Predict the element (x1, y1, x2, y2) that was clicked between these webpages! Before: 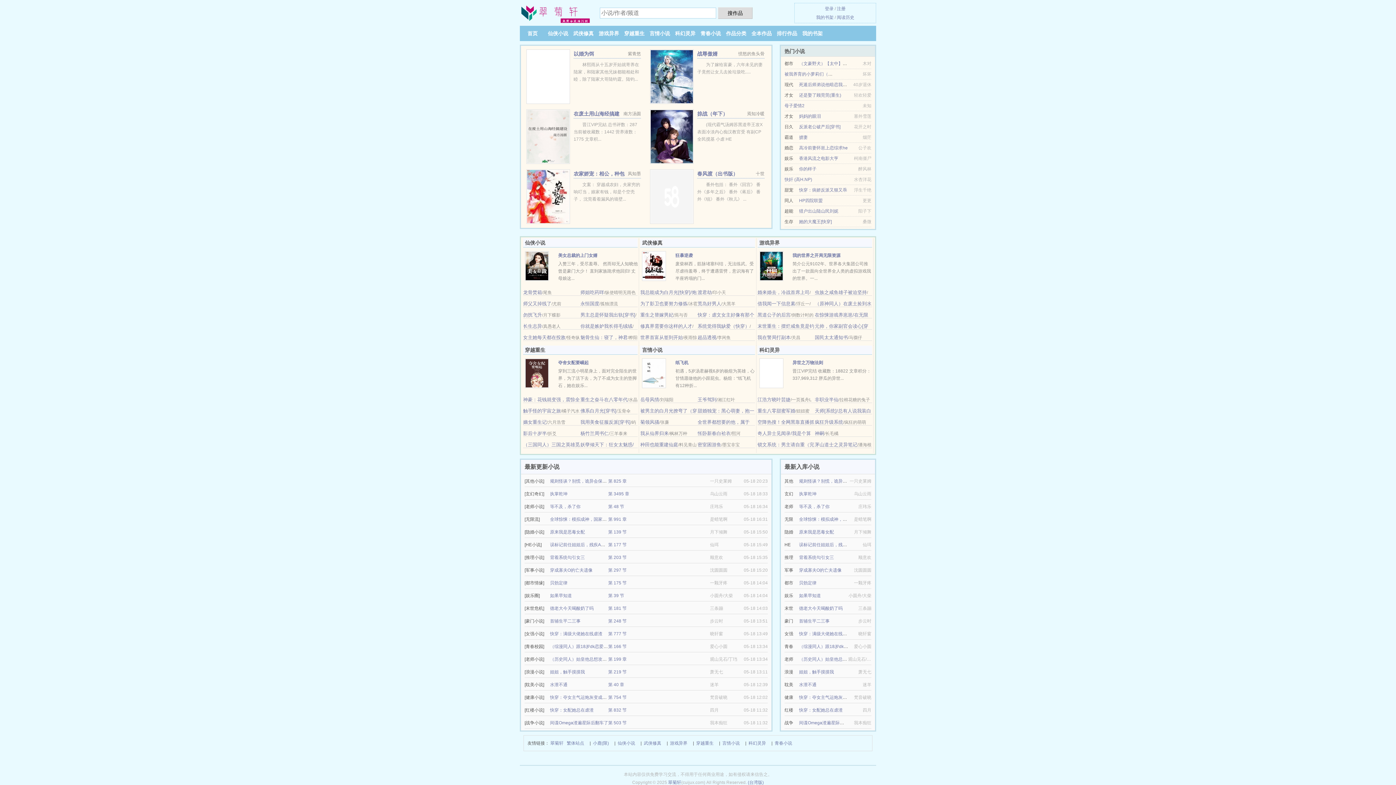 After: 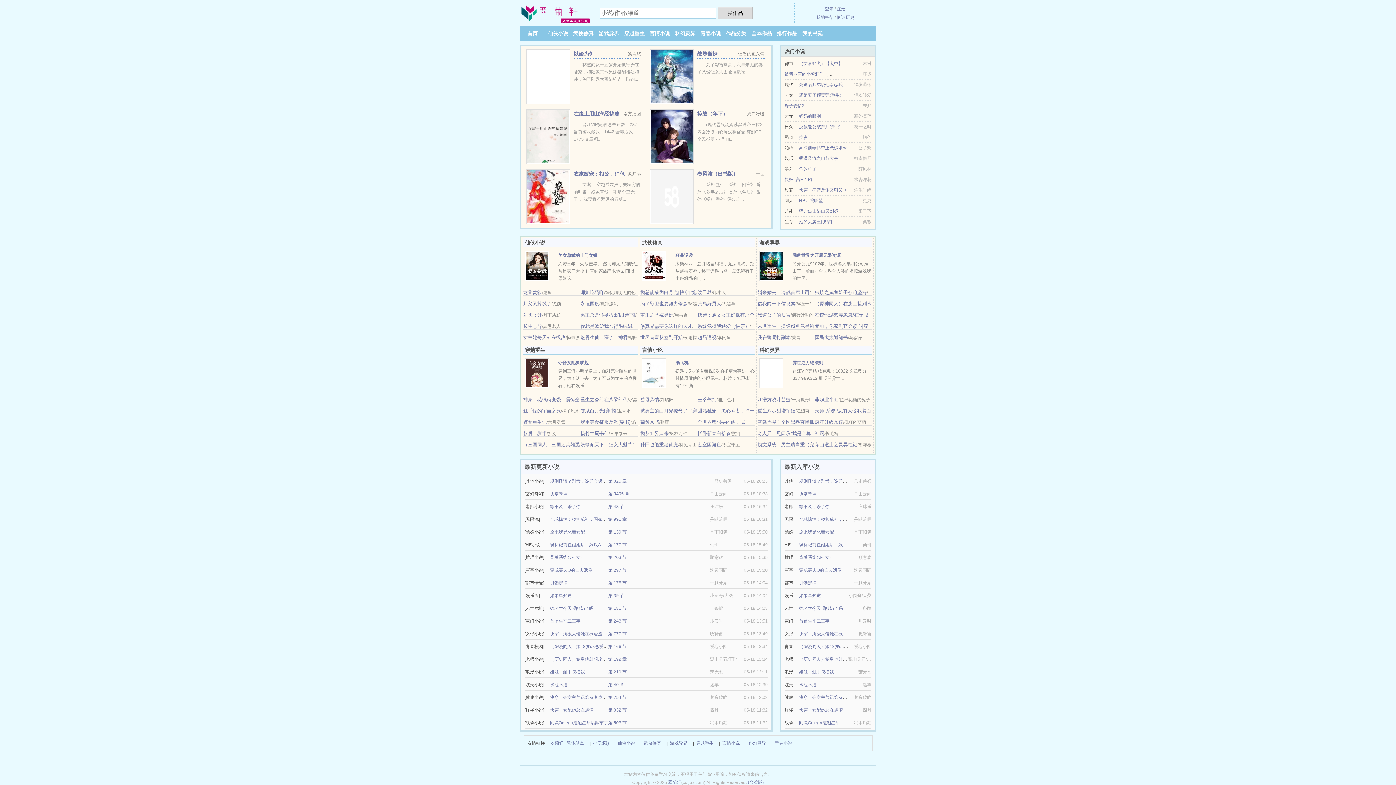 Action: label: 间谍Omega渣遍星际后翻车了 bbox: (550, 720, 608, 725)